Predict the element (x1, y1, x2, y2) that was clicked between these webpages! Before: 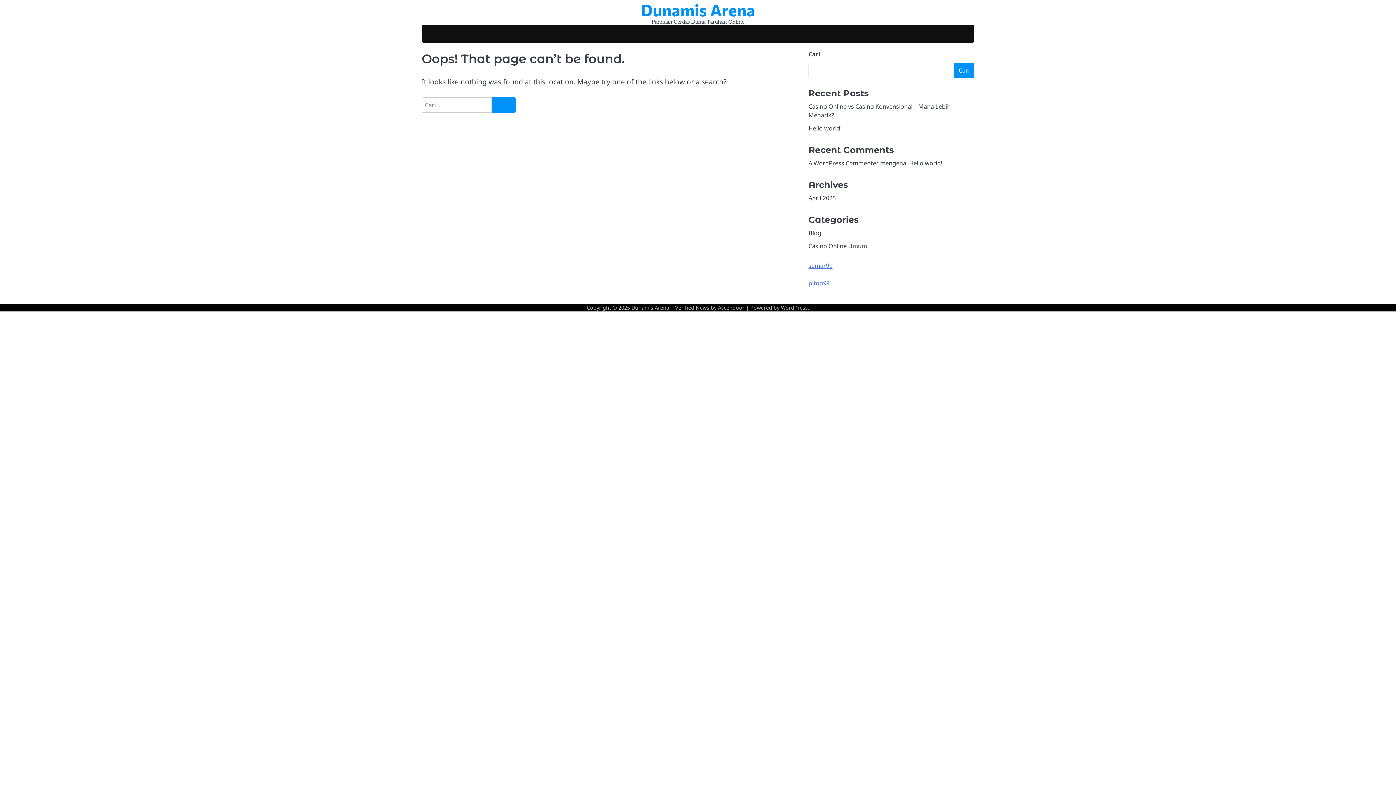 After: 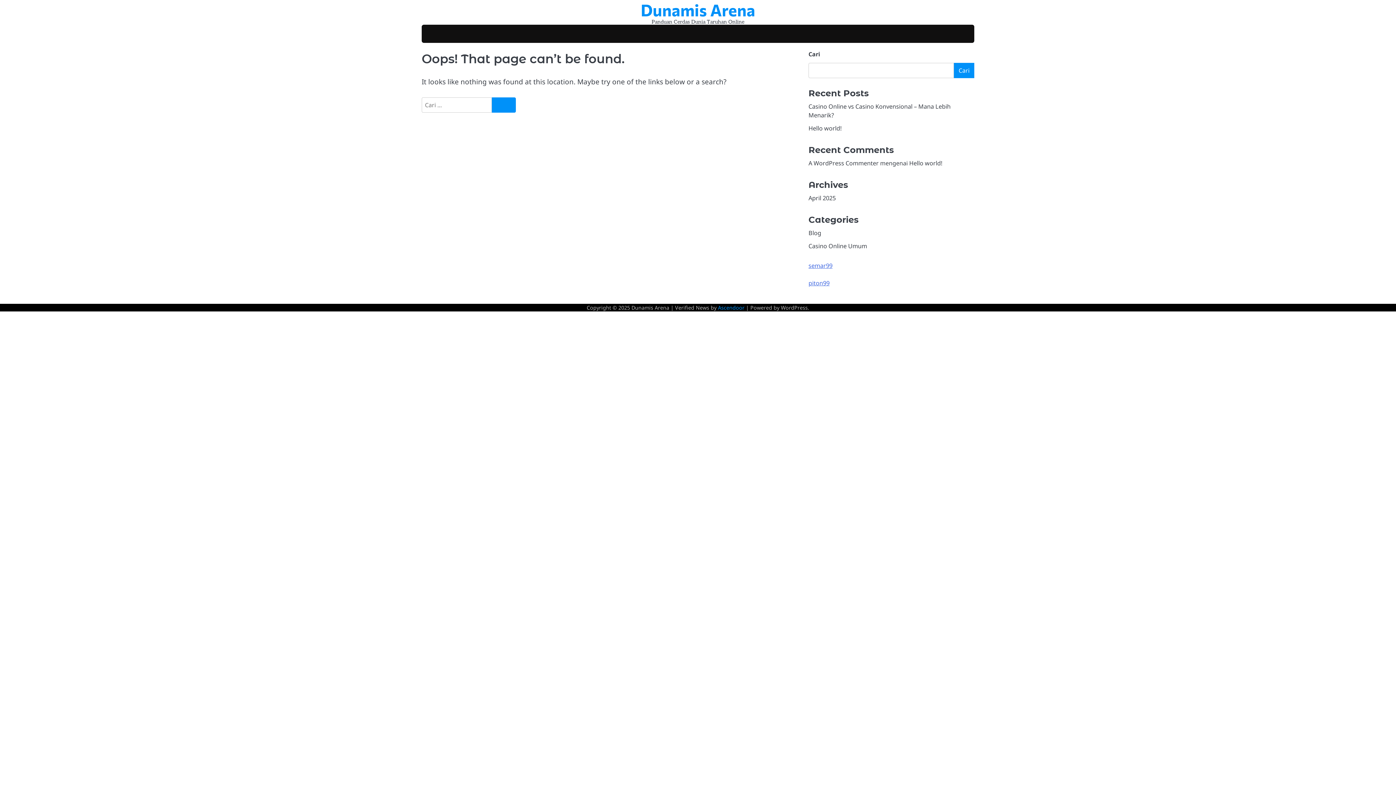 Action: label: Ascendoor bbox: (718, 304, 744, 311)